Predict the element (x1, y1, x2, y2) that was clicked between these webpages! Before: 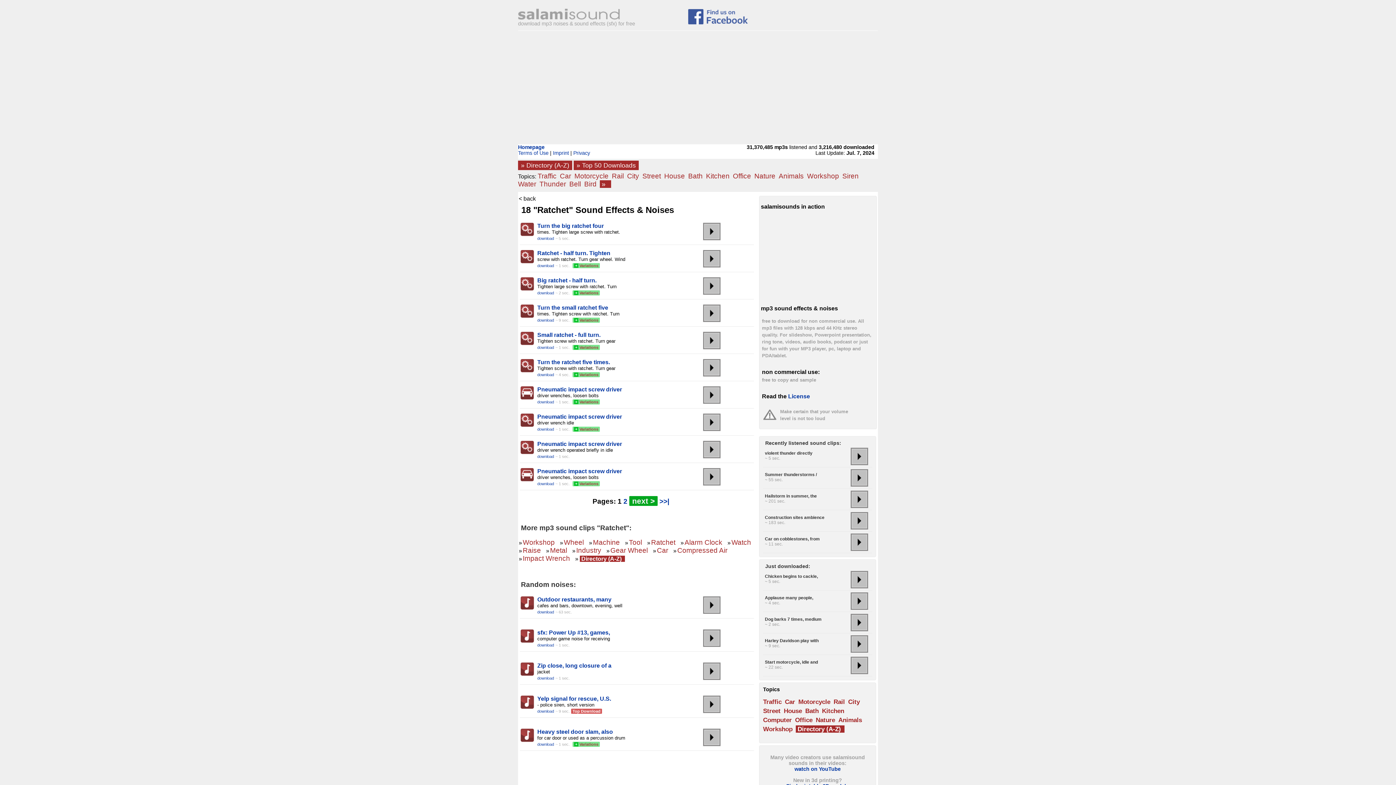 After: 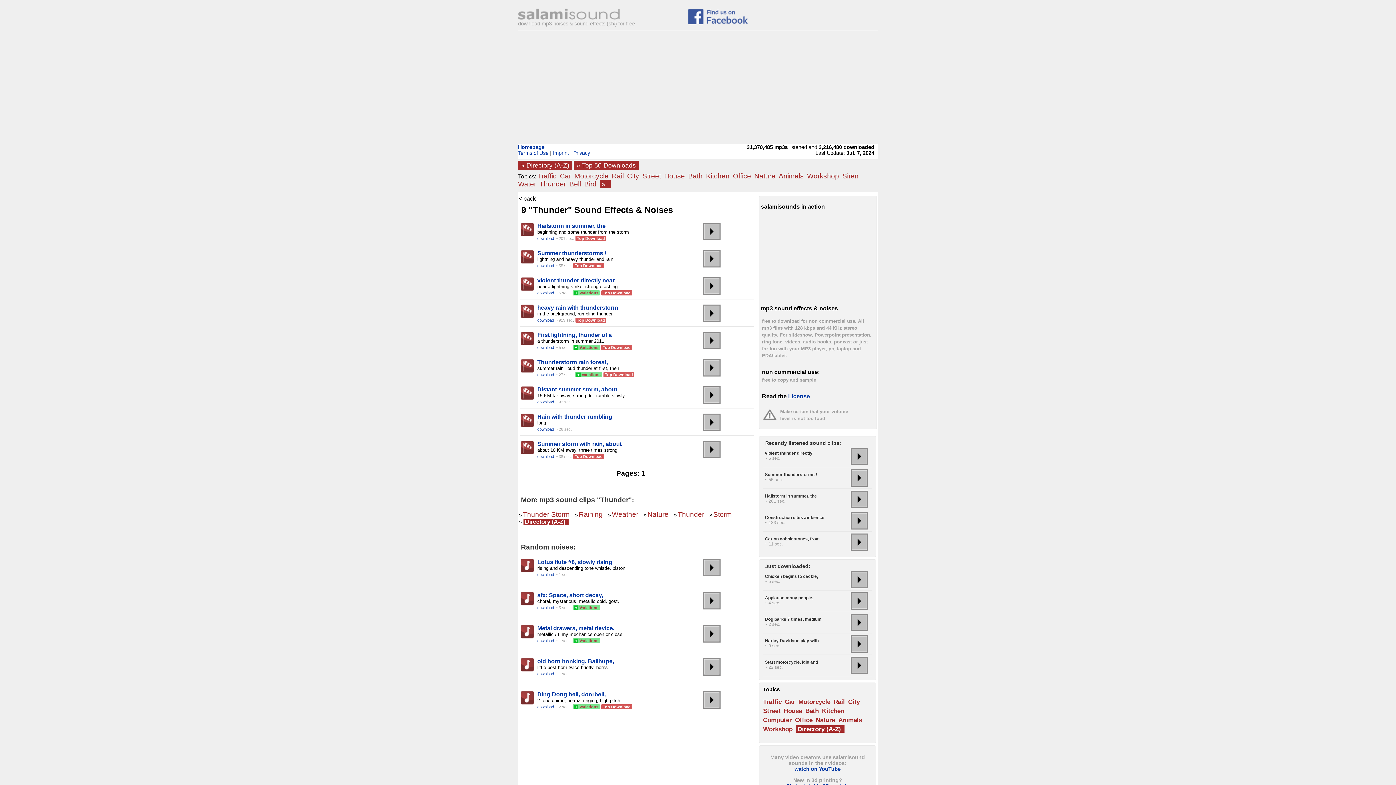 Action: label: Thunder bbox: (539, 180, 568, 188)